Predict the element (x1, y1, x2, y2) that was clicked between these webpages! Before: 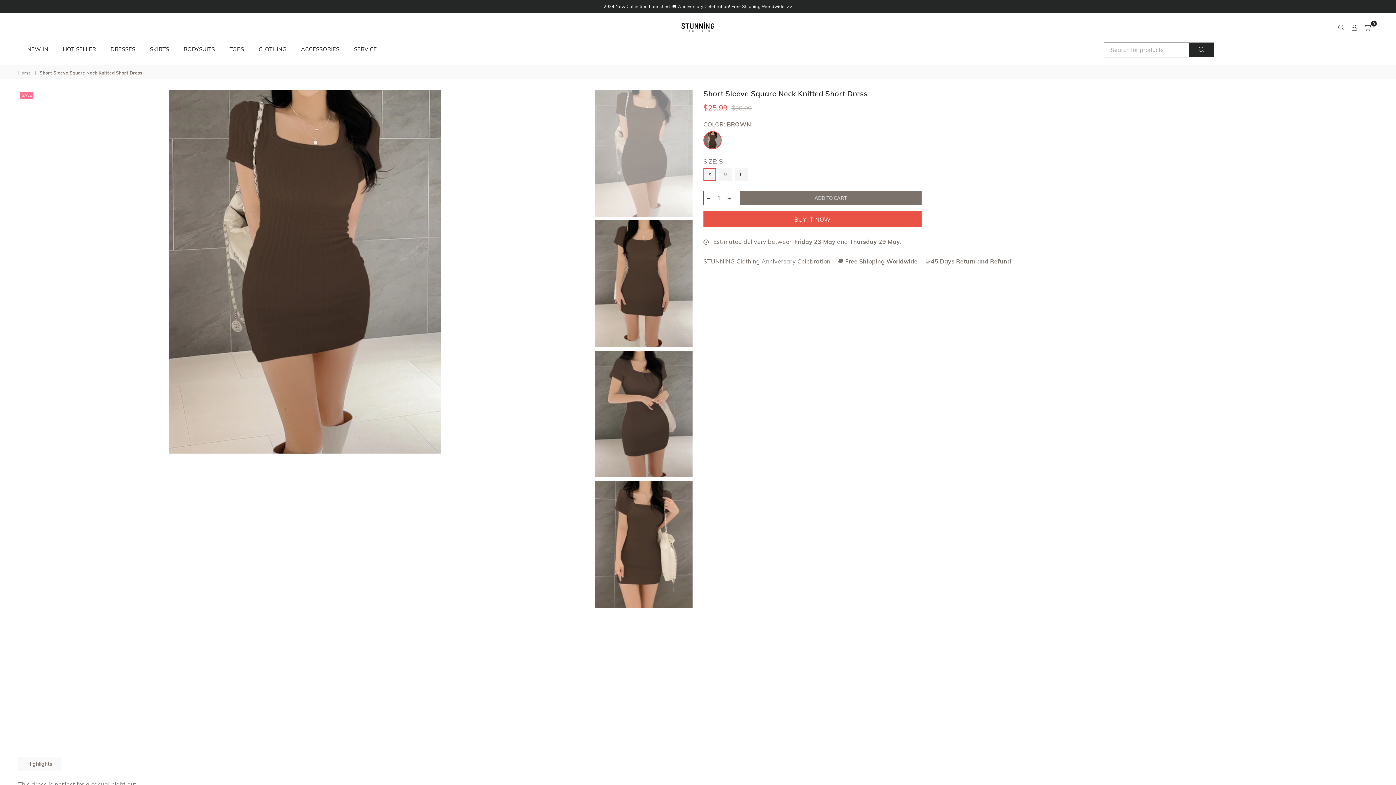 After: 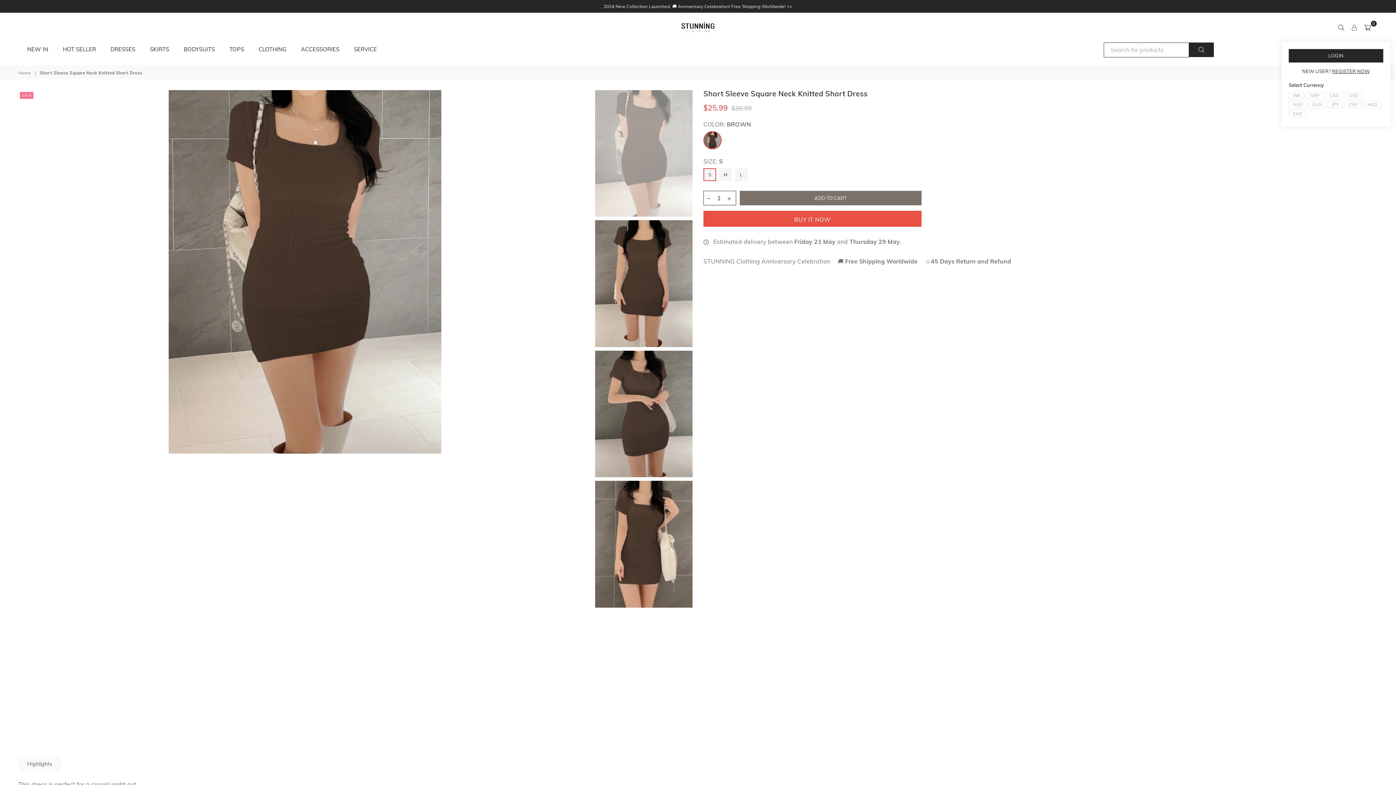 Action: bbox: (1348, 21, 1361, 32)